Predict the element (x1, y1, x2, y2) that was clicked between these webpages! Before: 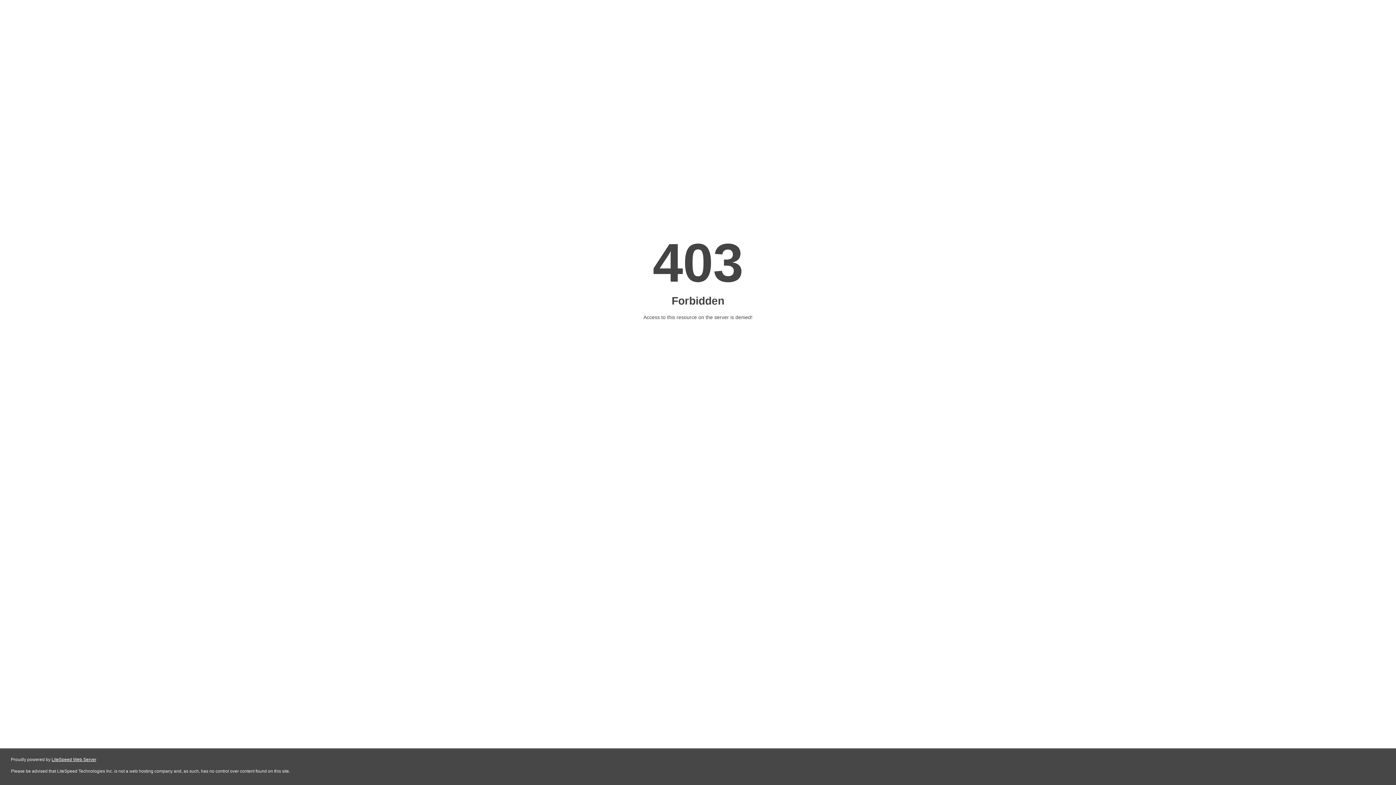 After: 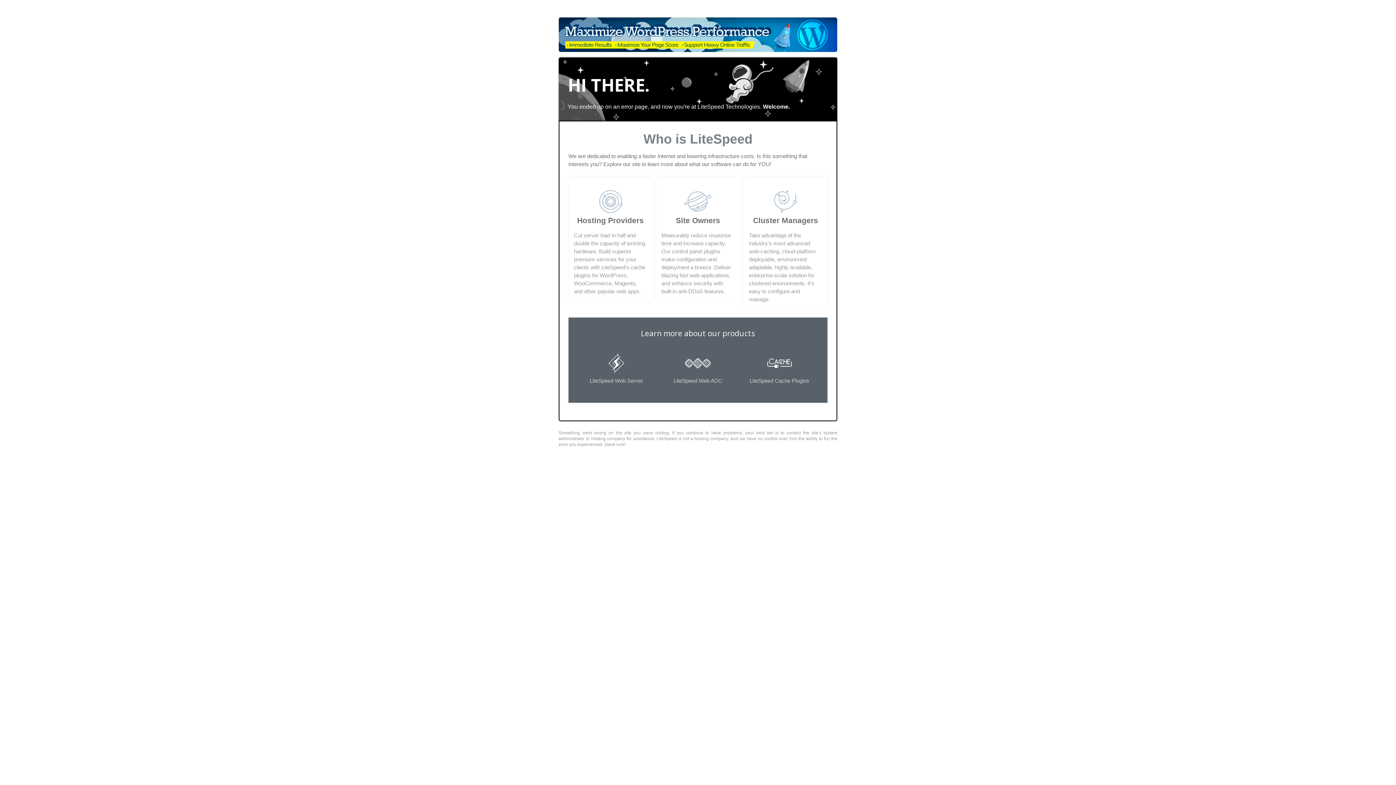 Action: label: LiteSpeed Web Server bbox: (51, 757, 96, 762)